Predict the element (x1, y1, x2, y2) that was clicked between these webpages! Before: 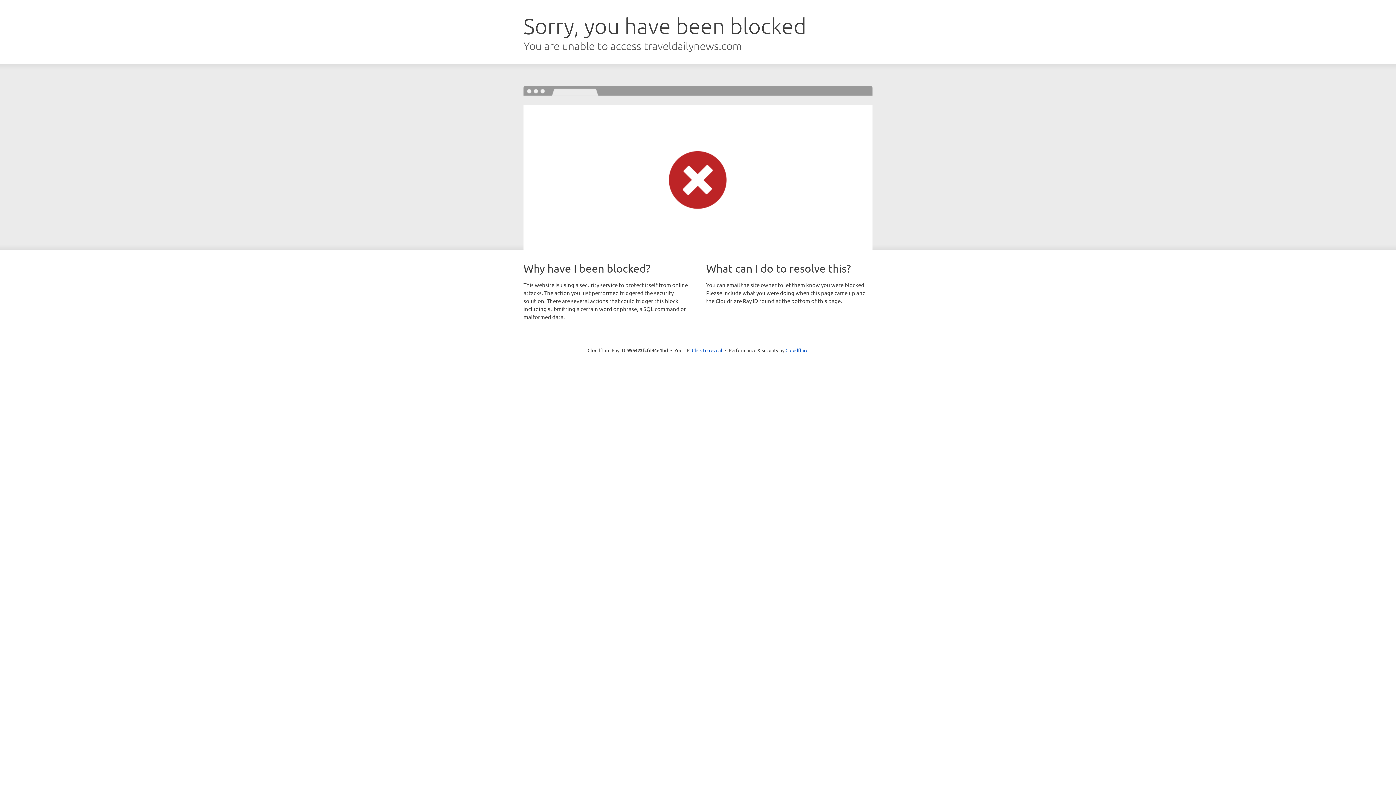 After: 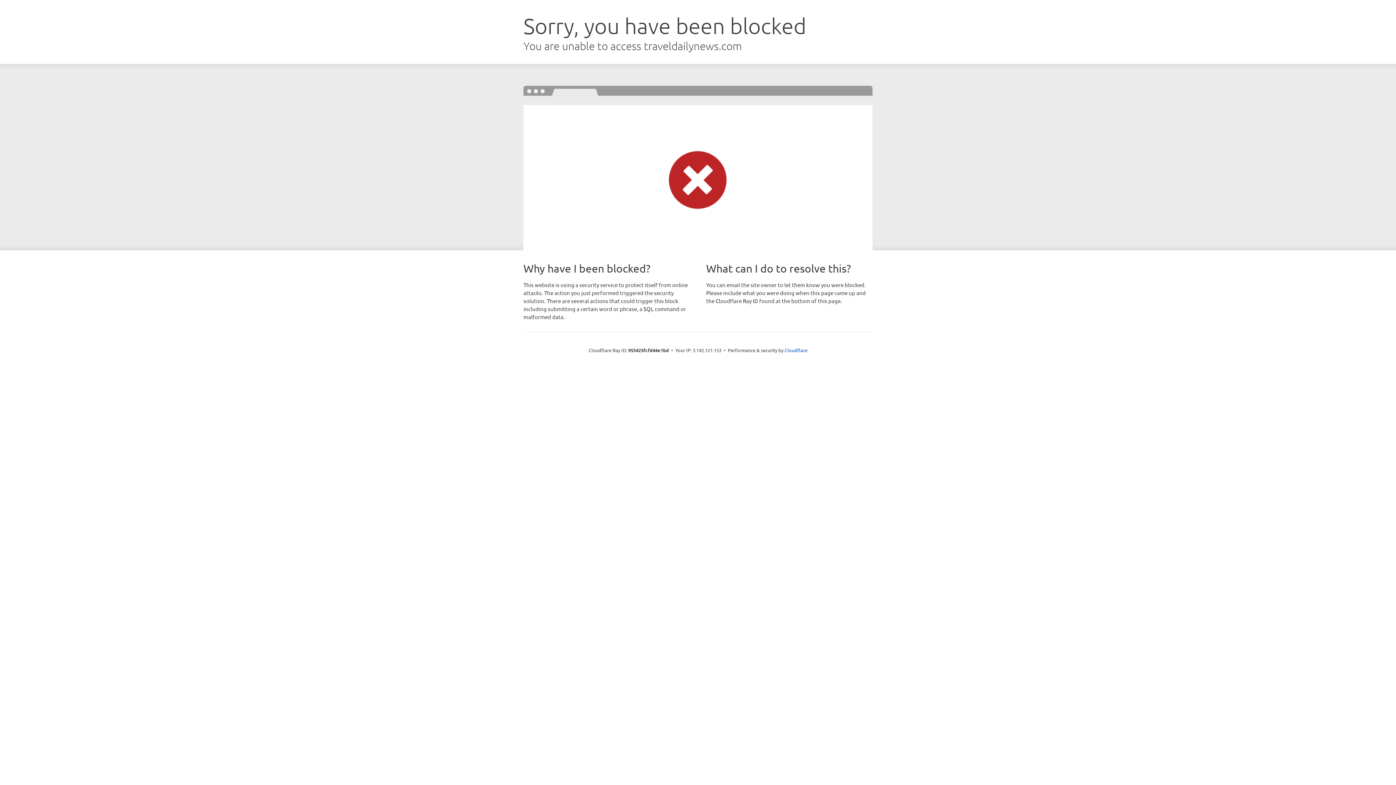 Action: label: Click to reveal bbox: (692, 346, 722, 353)